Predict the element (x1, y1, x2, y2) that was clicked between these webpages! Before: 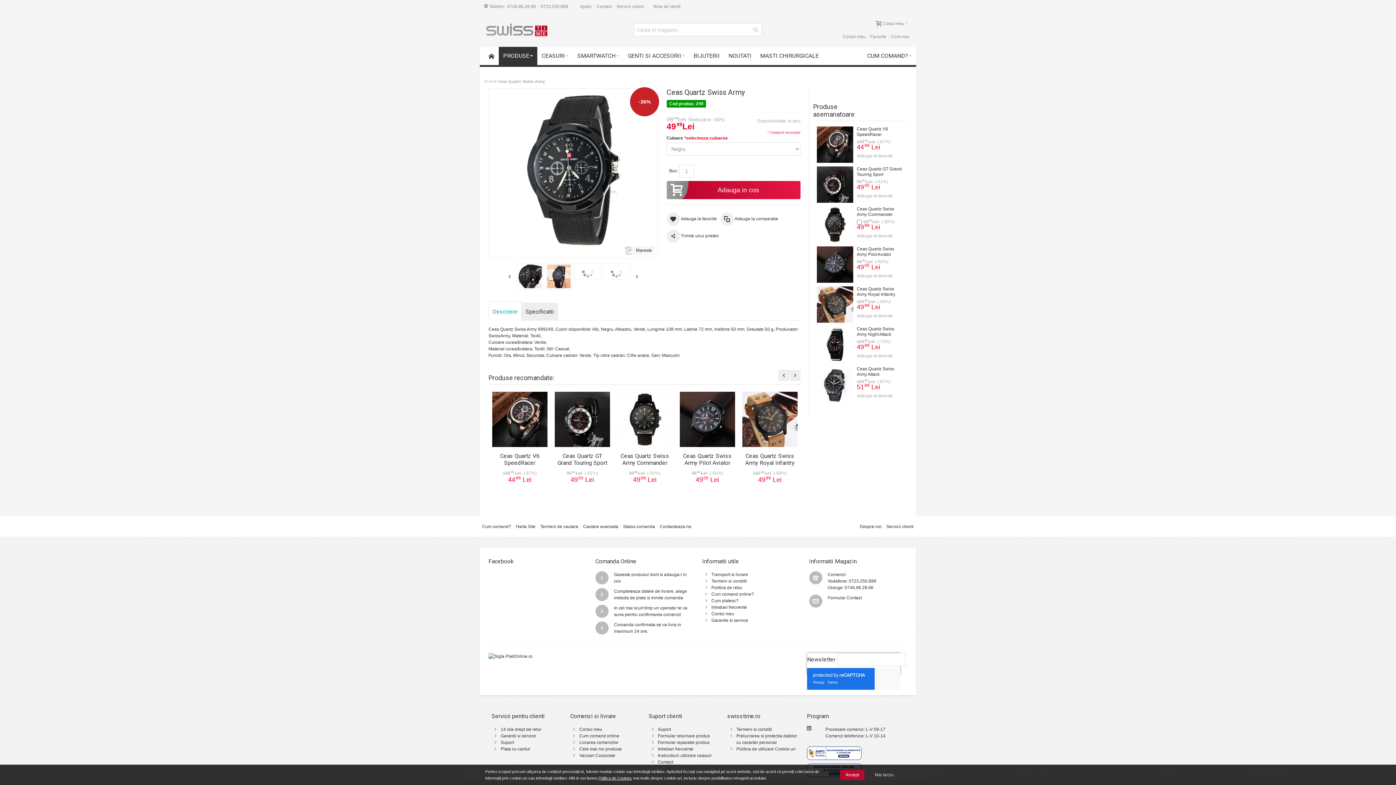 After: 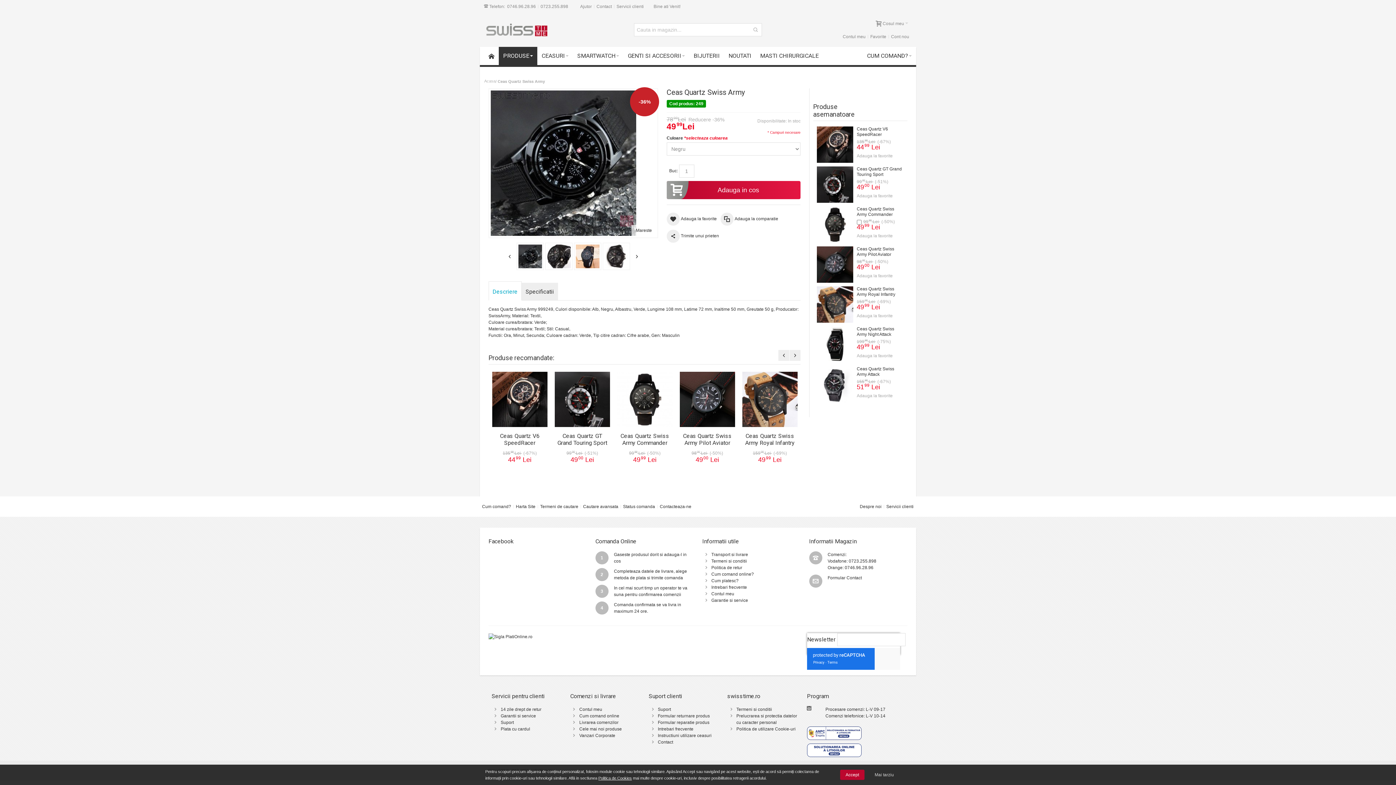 Action: bbox: (574, 262, 601, 290)